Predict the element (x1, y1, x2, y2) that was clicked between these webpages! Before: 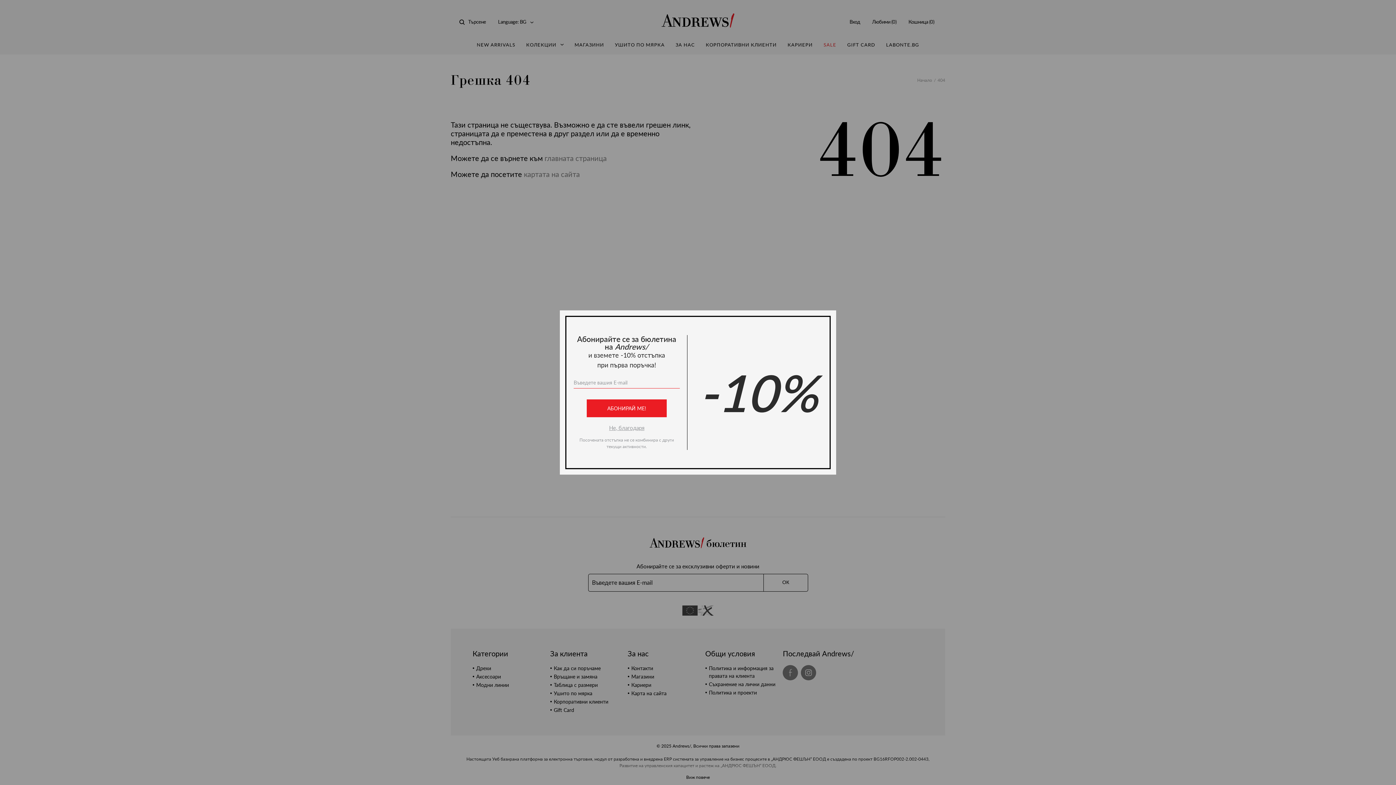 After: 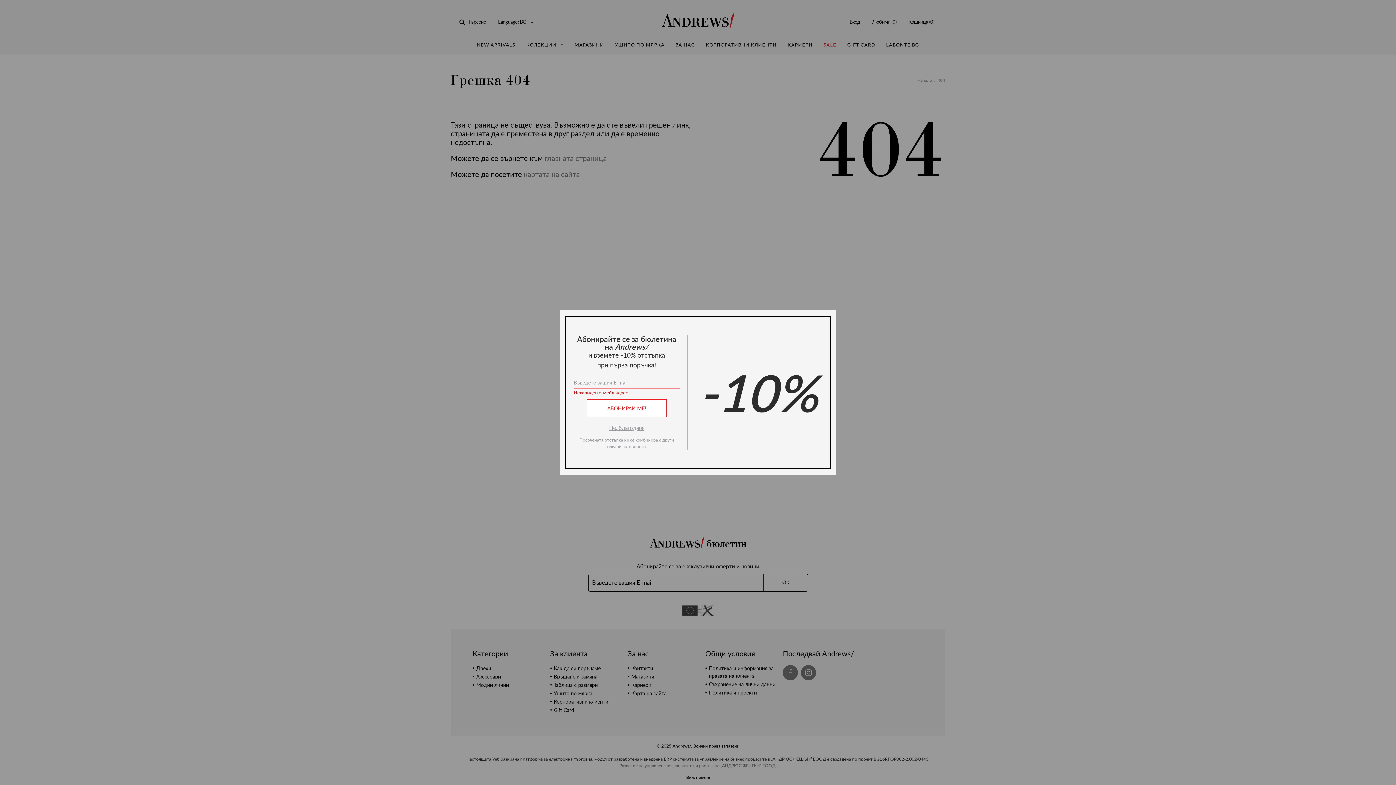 Action: bbox: (586, 399, 666, 417) label: АБОНИРАЙ МЕ!